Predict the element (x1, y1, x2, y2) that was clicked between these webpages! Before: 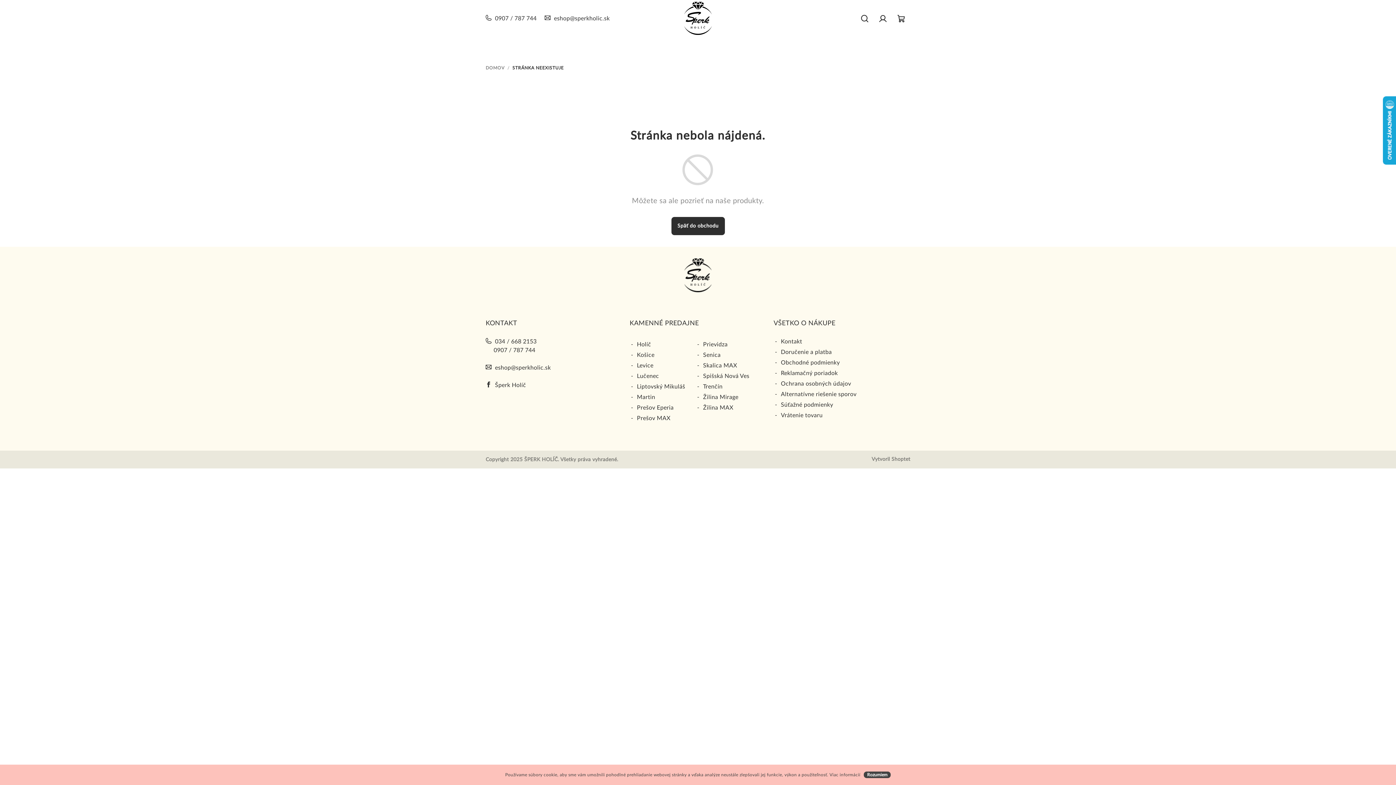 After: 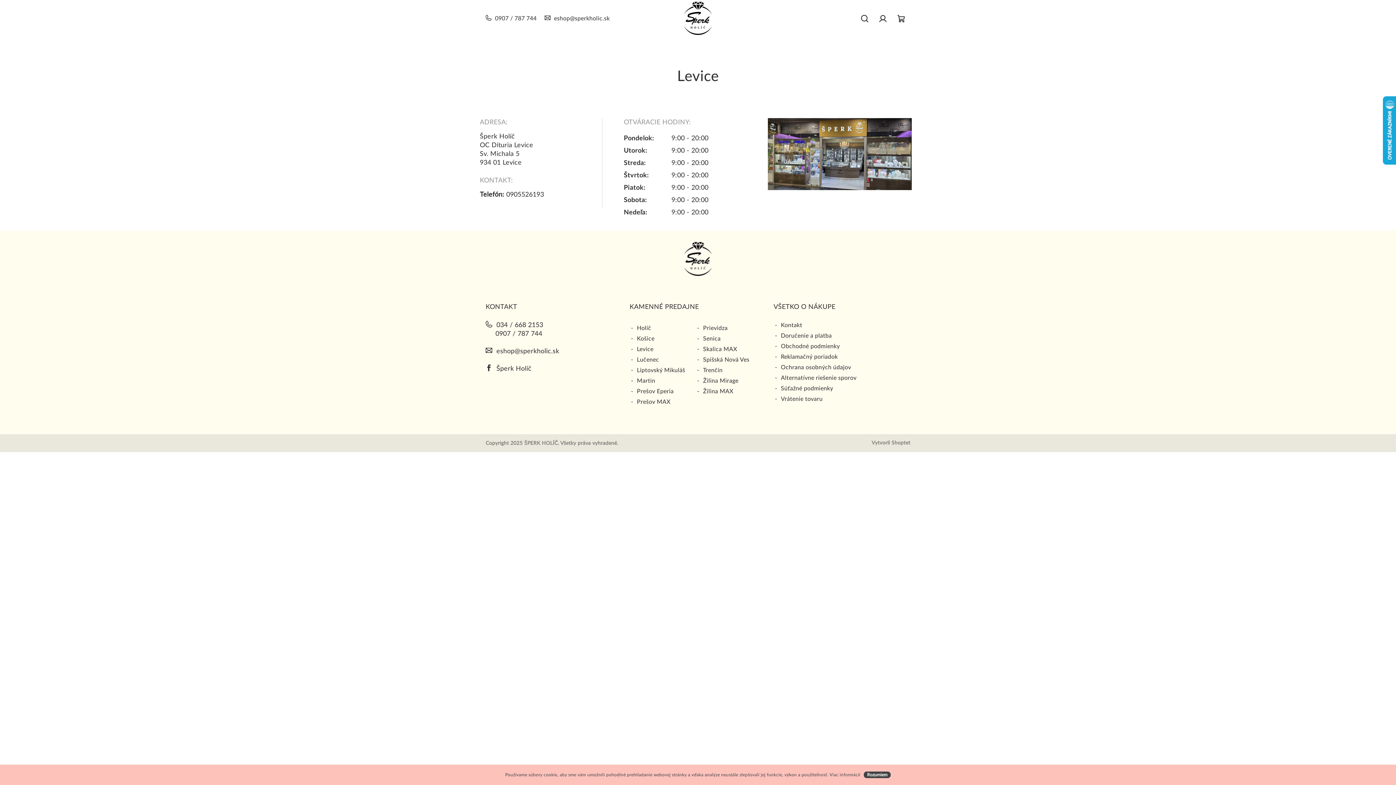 Action: bbox: (637, 362, 653, 368) label: Levice